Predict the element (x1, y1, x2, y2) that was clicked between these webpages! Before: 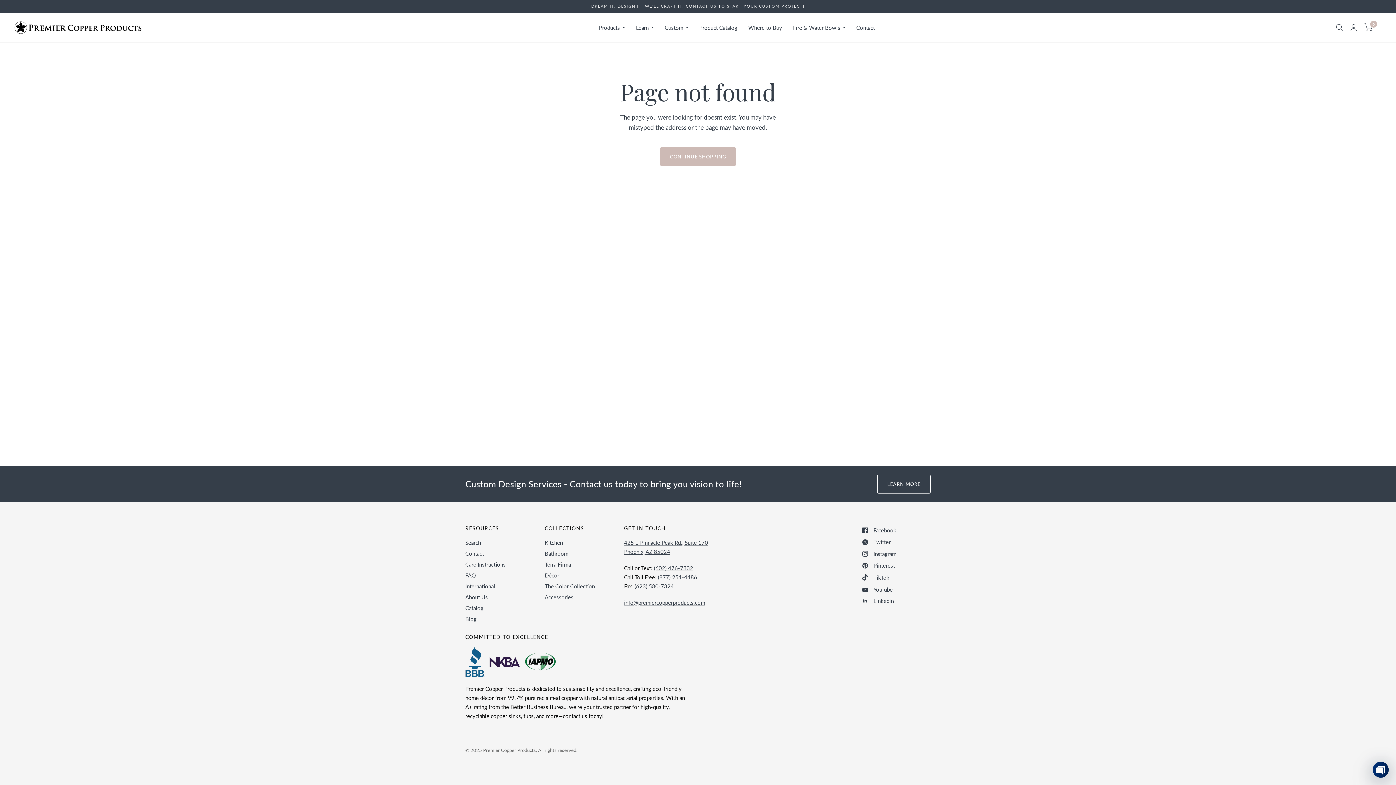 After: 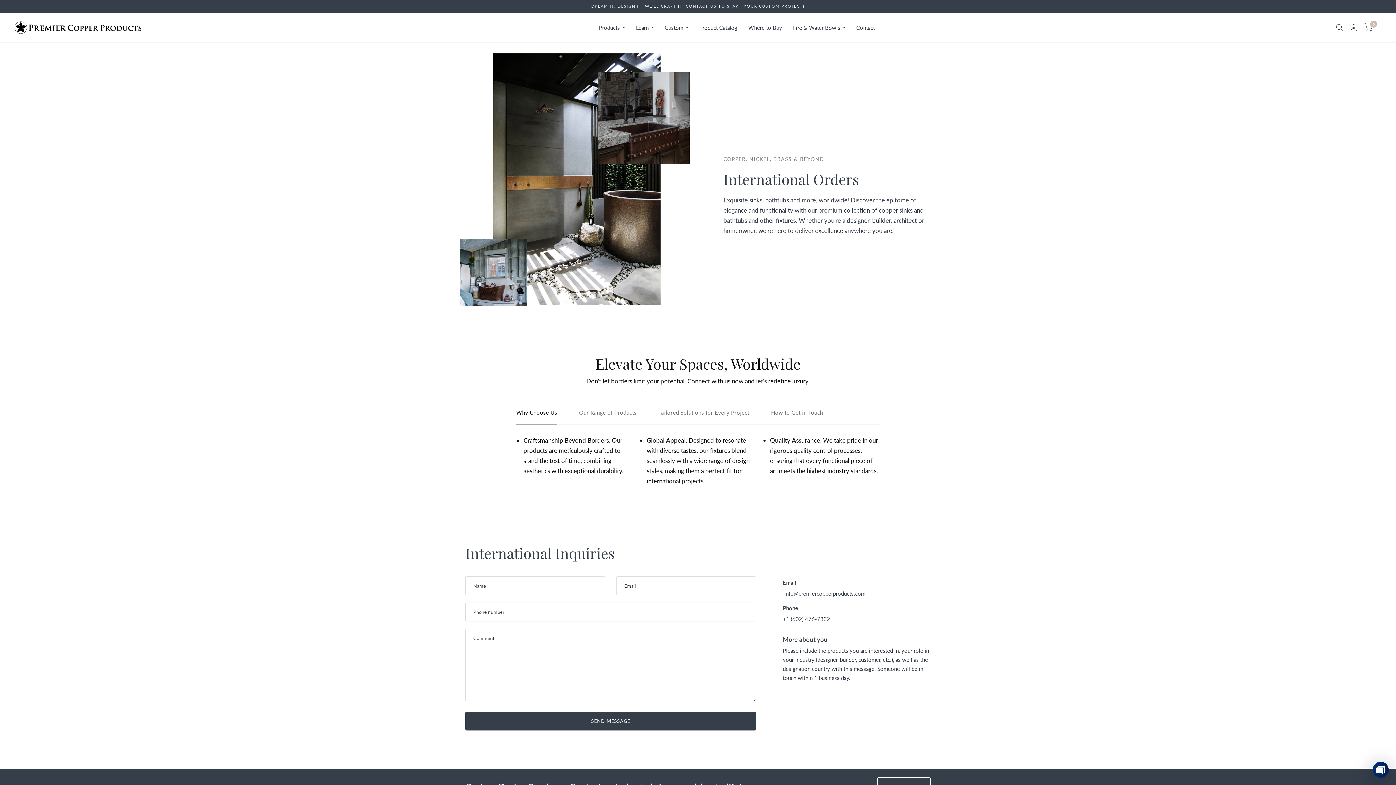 Action: bbox: (465, 583, 495, 589) label: International